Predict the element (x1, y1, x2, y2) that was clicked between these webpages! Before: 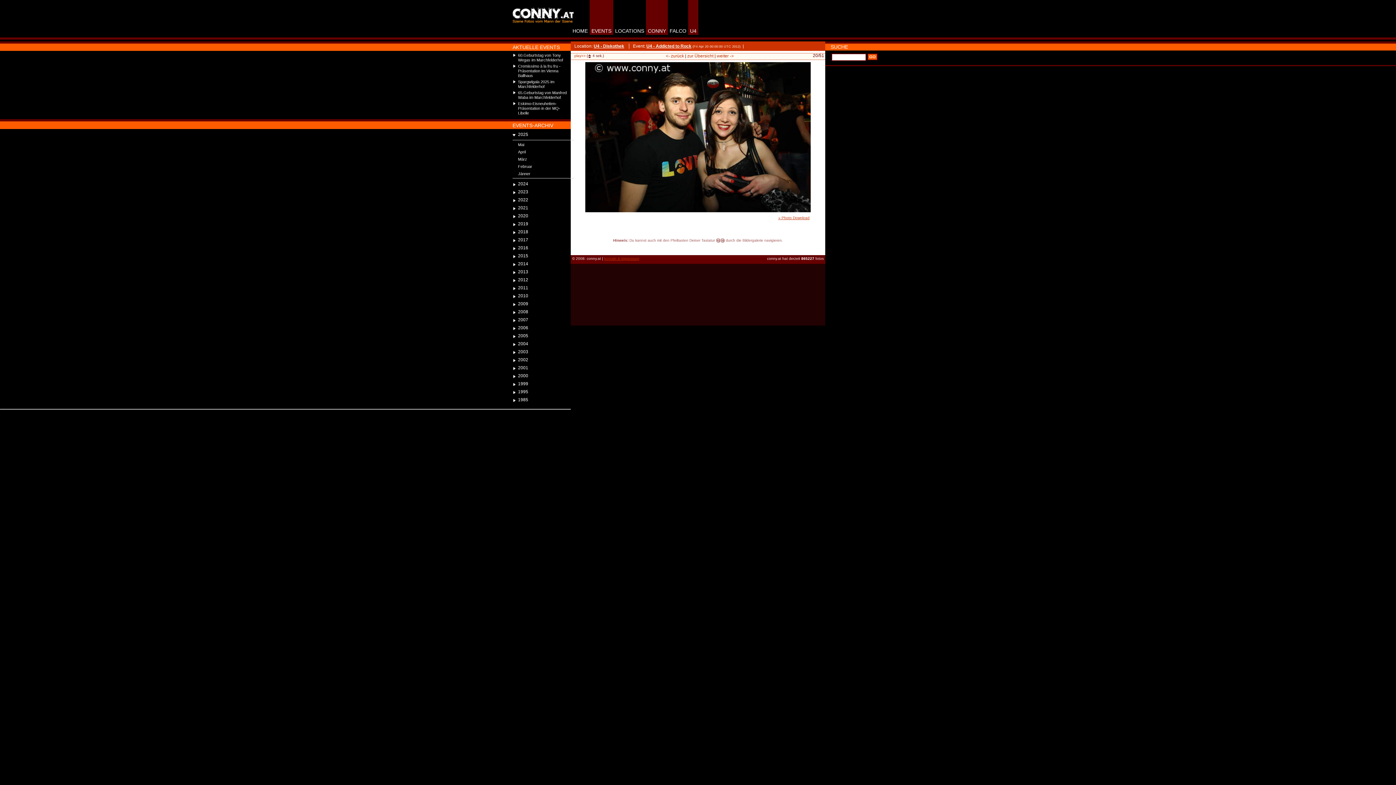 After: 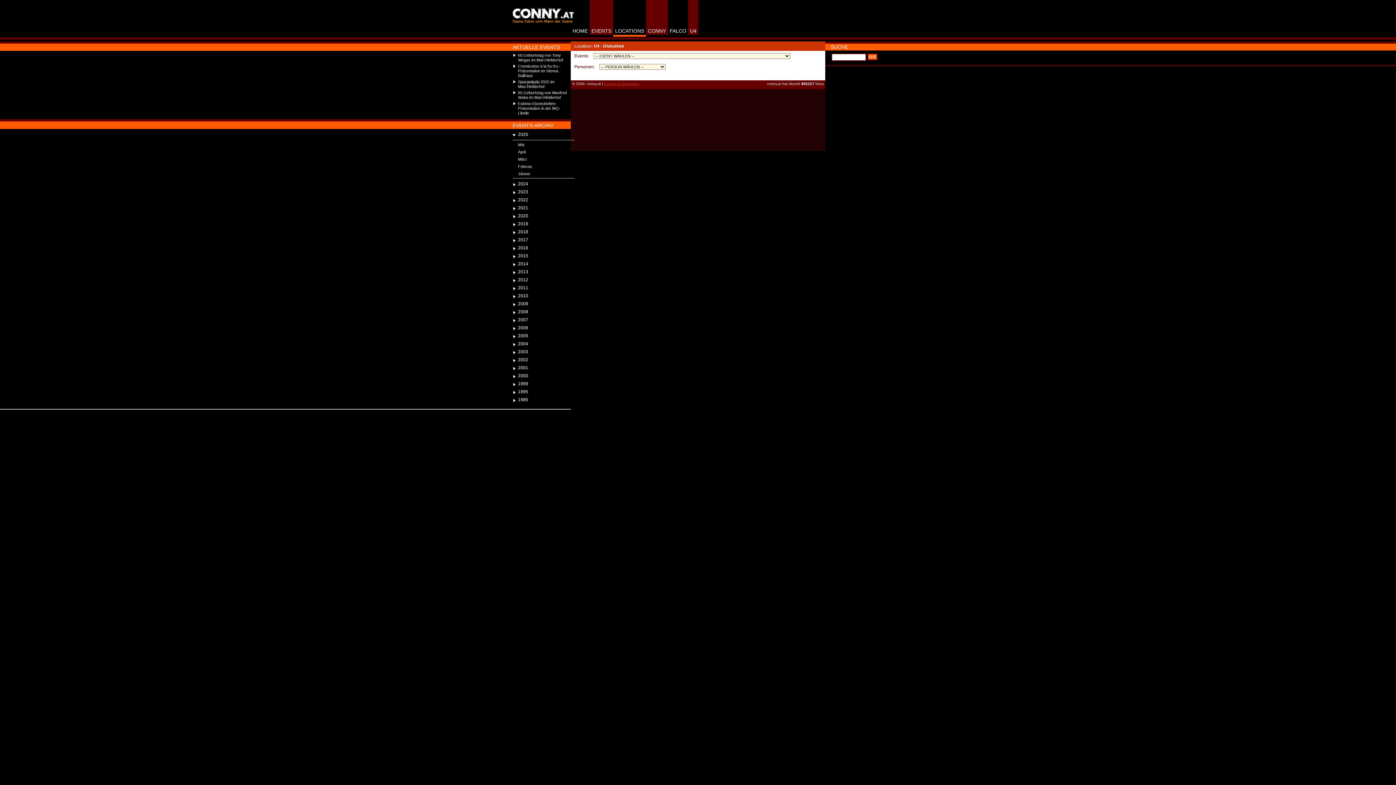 Action: label: U4 - Diskothek bbox: (593, 43, 624, 48)